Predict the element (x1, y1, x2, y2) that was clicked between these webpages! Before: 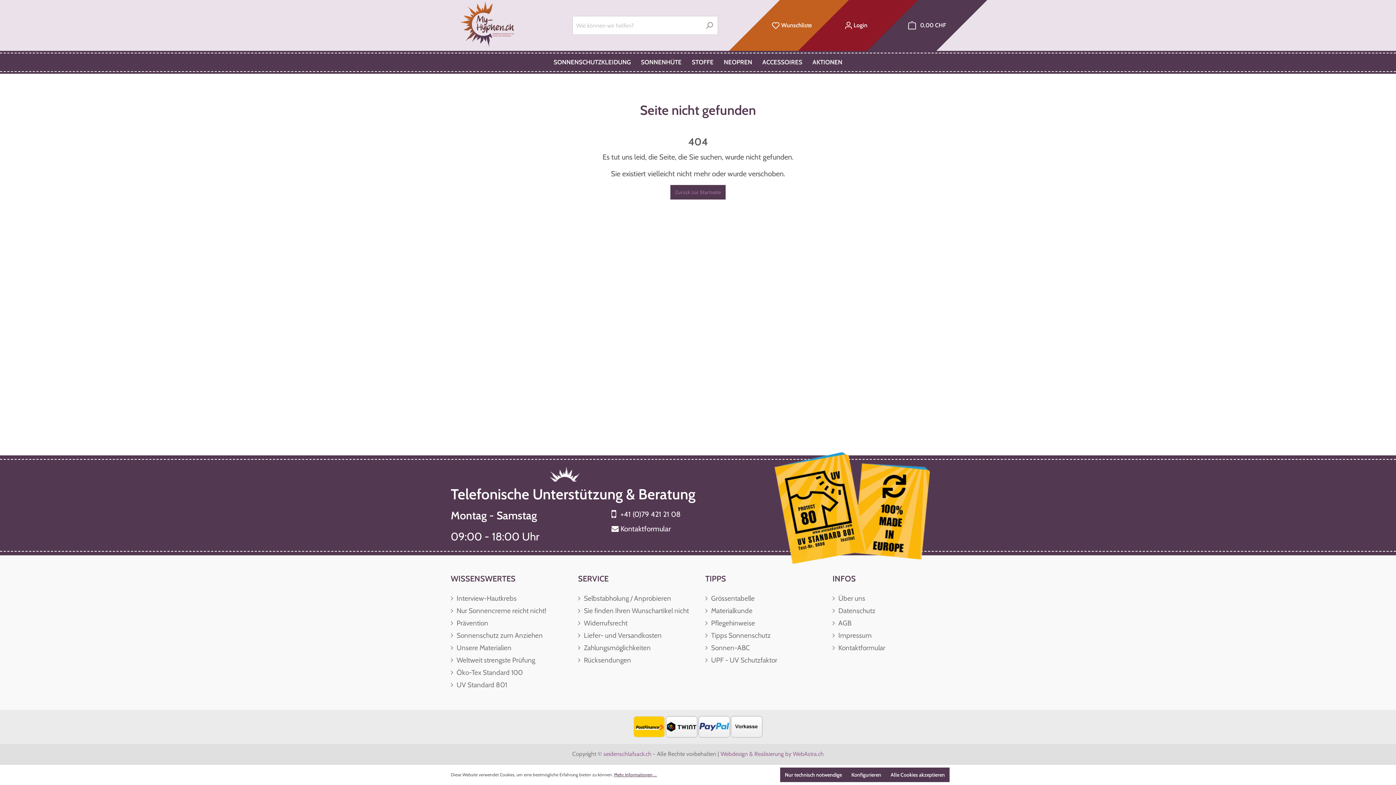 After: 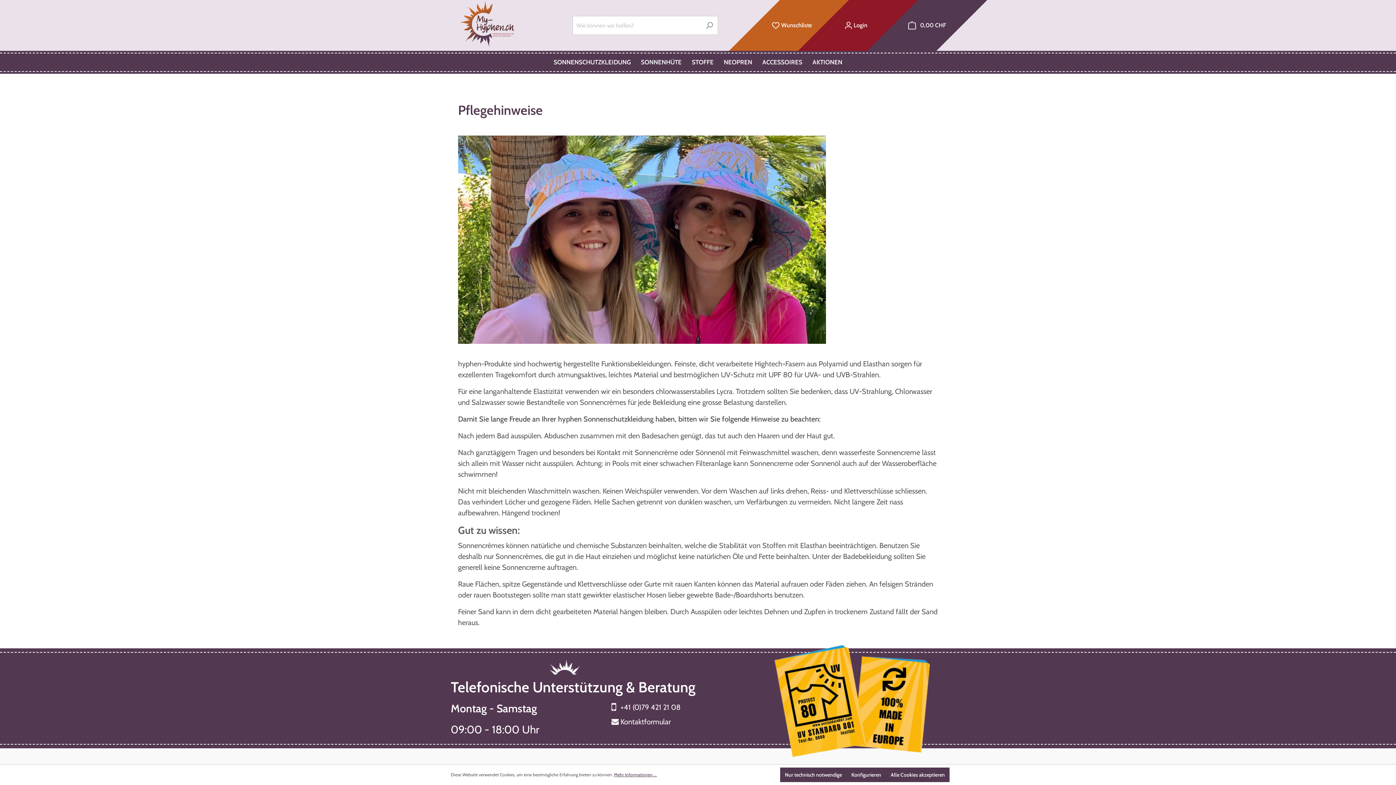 Action: label:  Pflegehinweise bbox: (705, 619, 755, 627)